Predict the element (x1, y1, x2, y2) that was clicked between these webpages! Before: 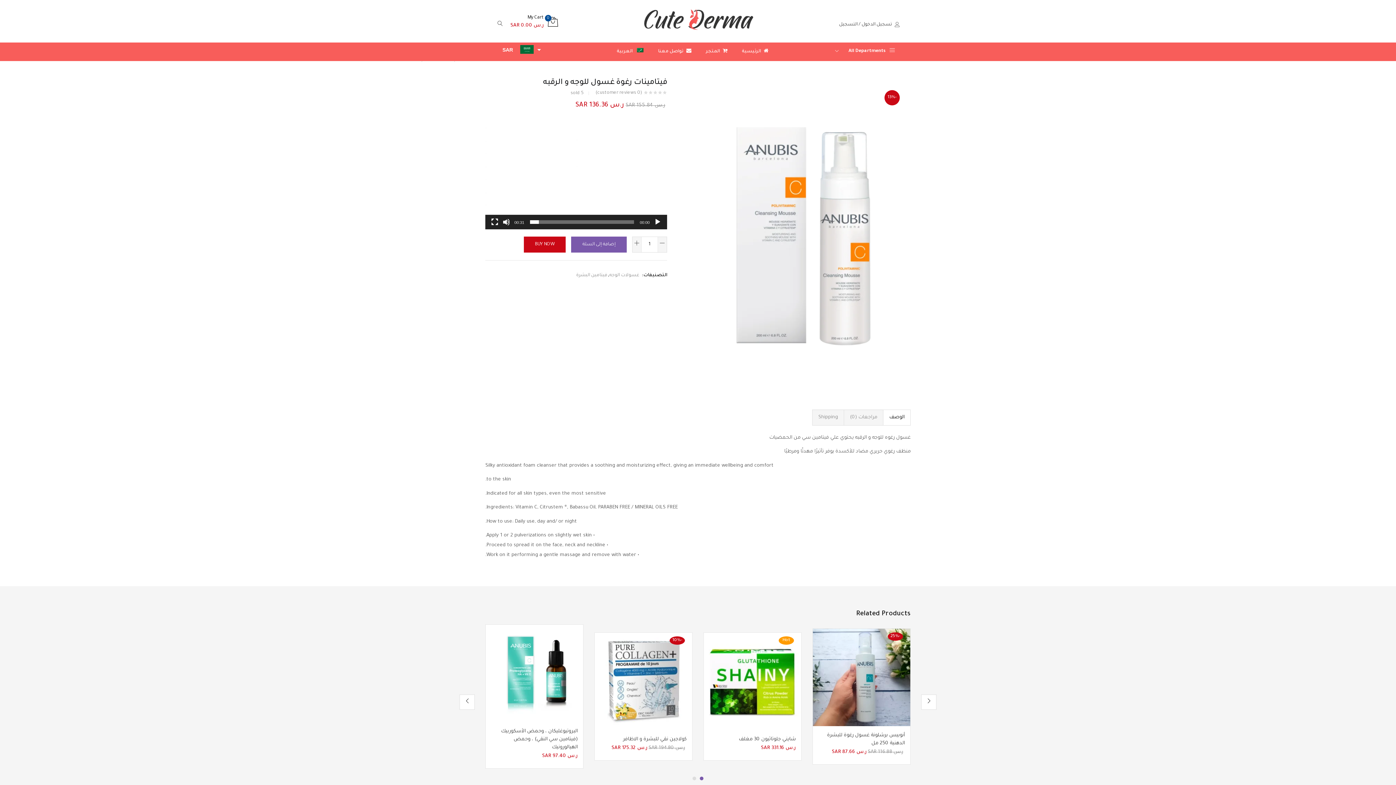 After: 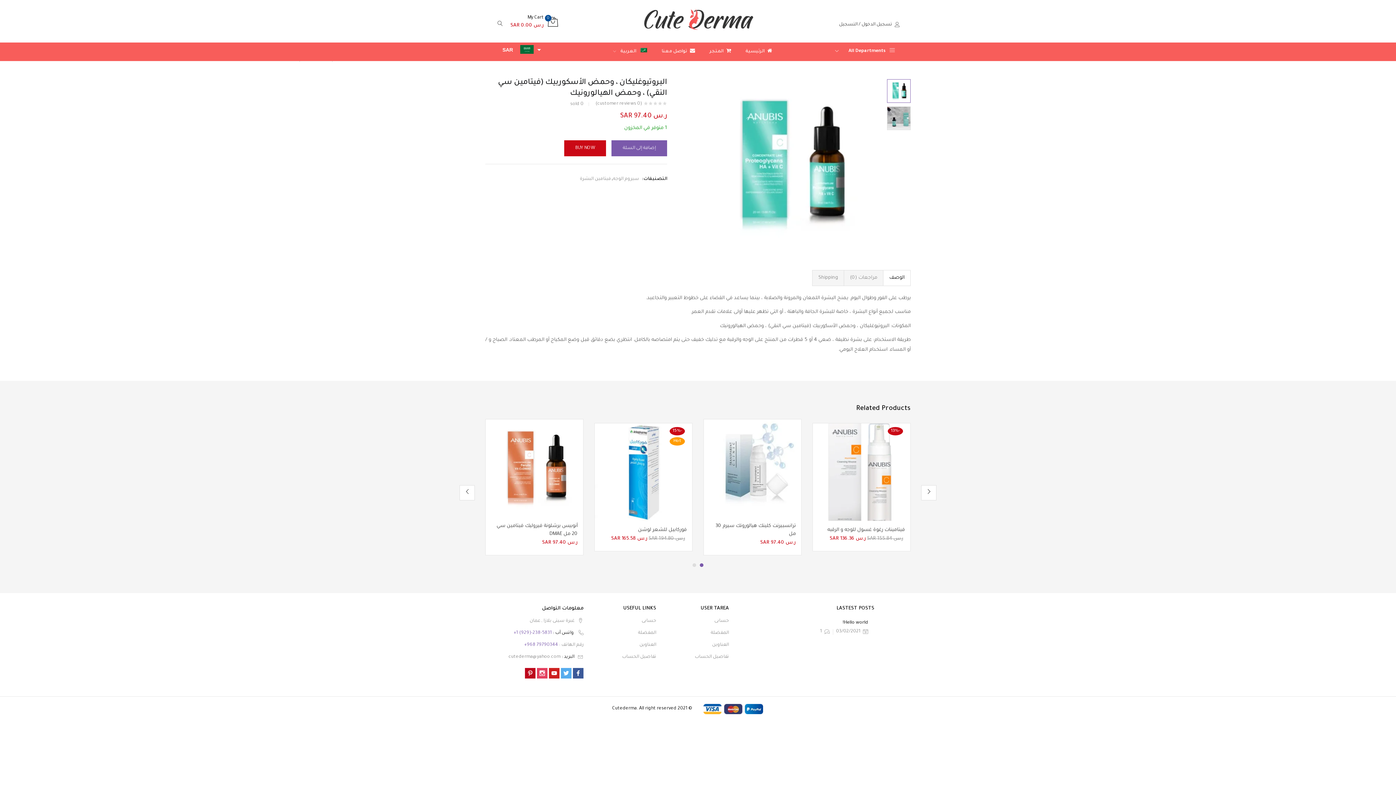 Action: bbox: (501, 729, 577, 750) label: البروتيوغليكان ، وحمض الأسكوربيك (فيتامين سي النقي) ، وحمض الهيالورونيك